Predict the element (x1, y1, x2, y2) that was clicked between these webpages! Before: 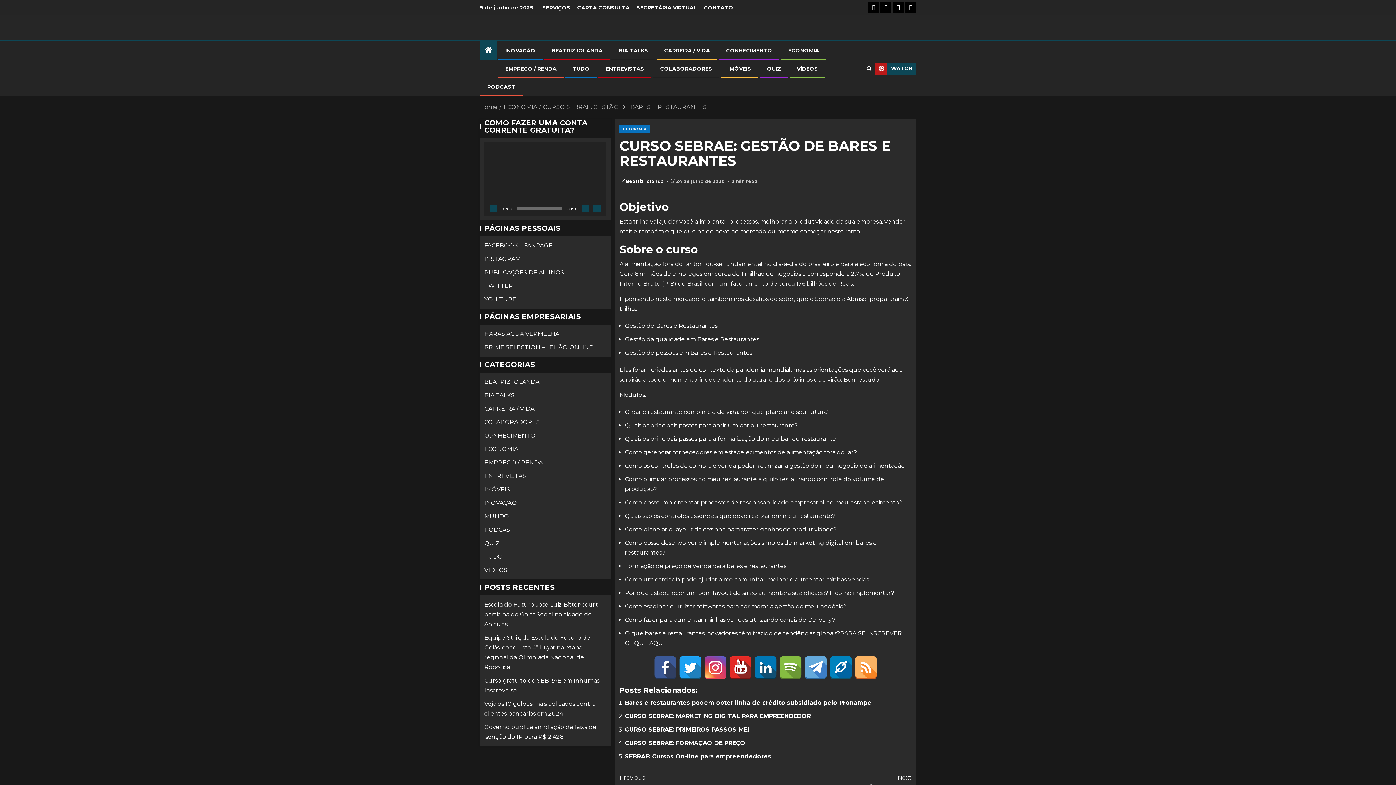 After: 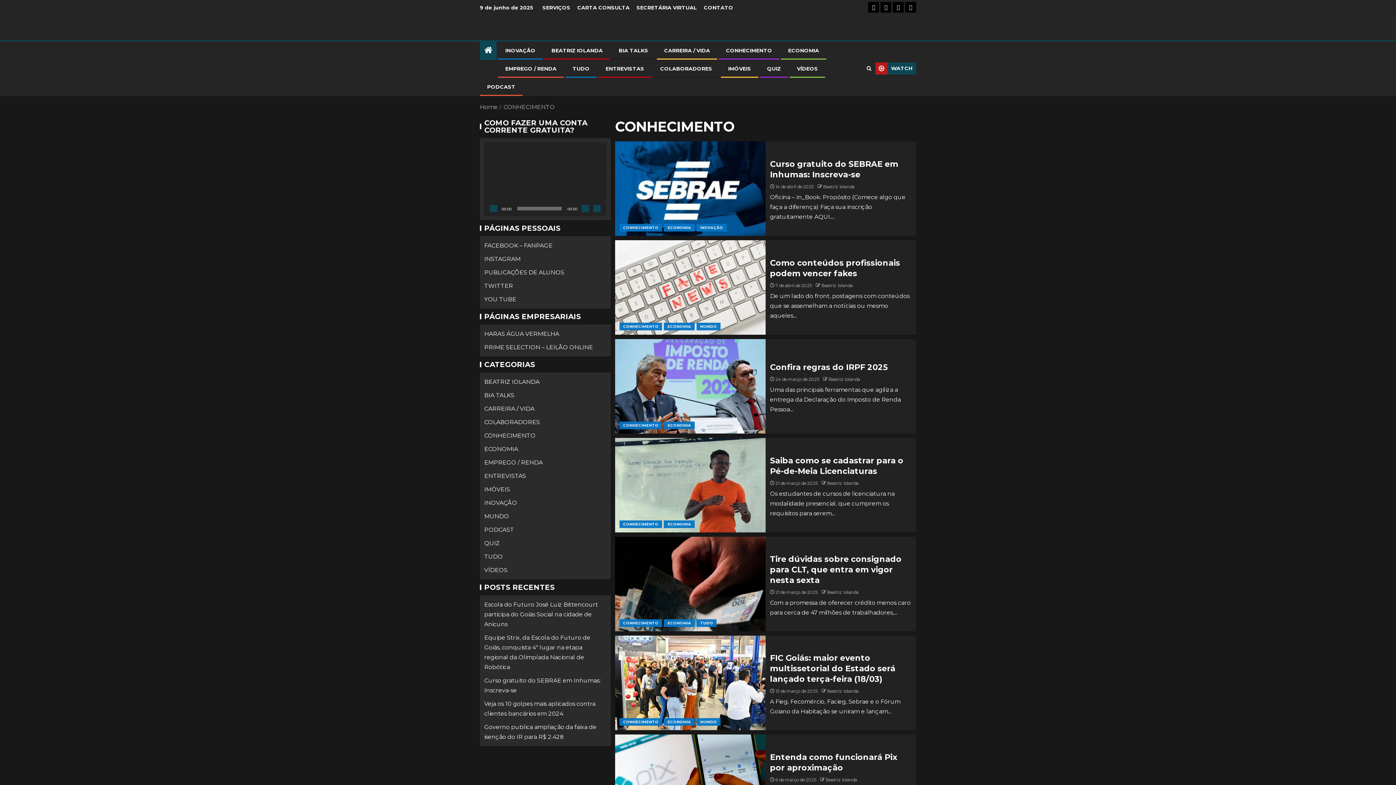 Action: bbox: (484, 432, 535, 439) label: CONHECIMENTO